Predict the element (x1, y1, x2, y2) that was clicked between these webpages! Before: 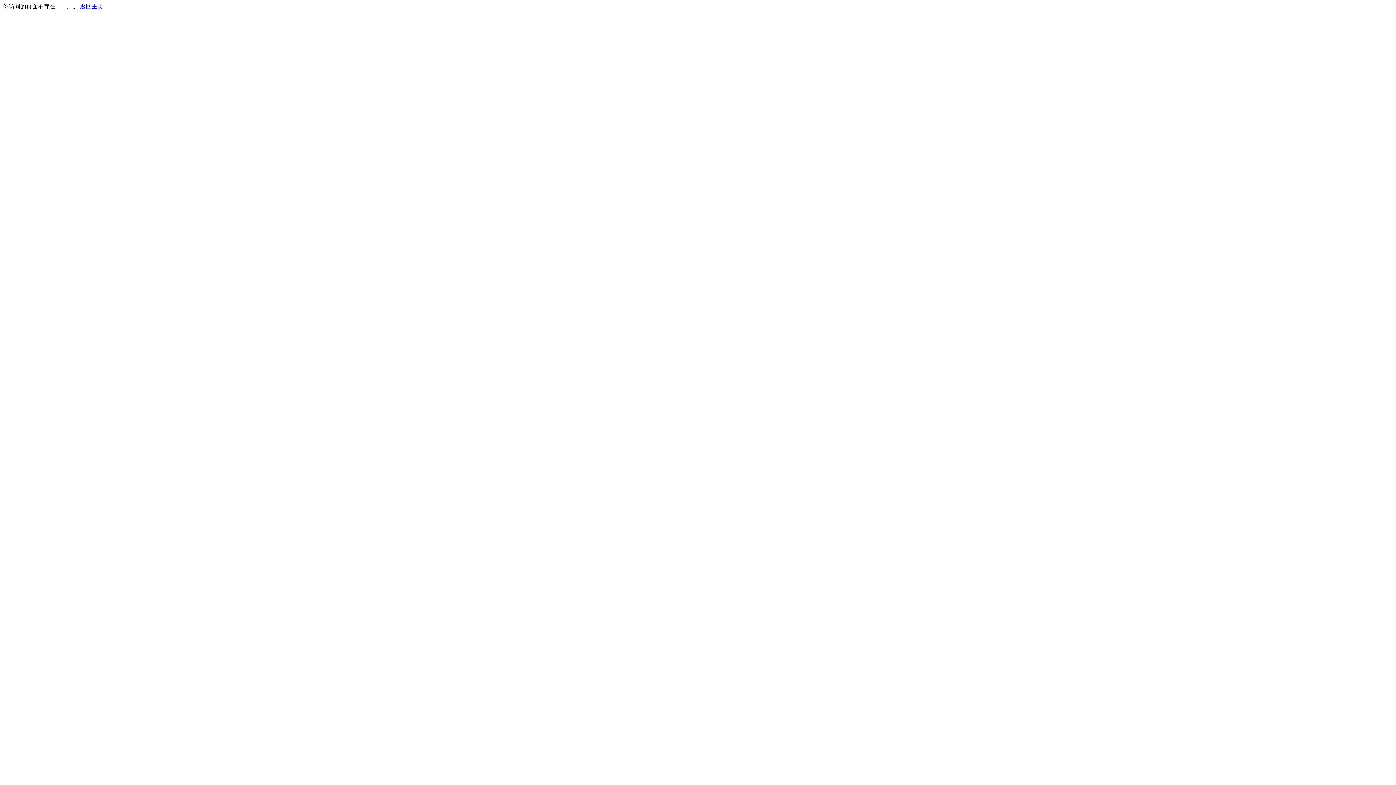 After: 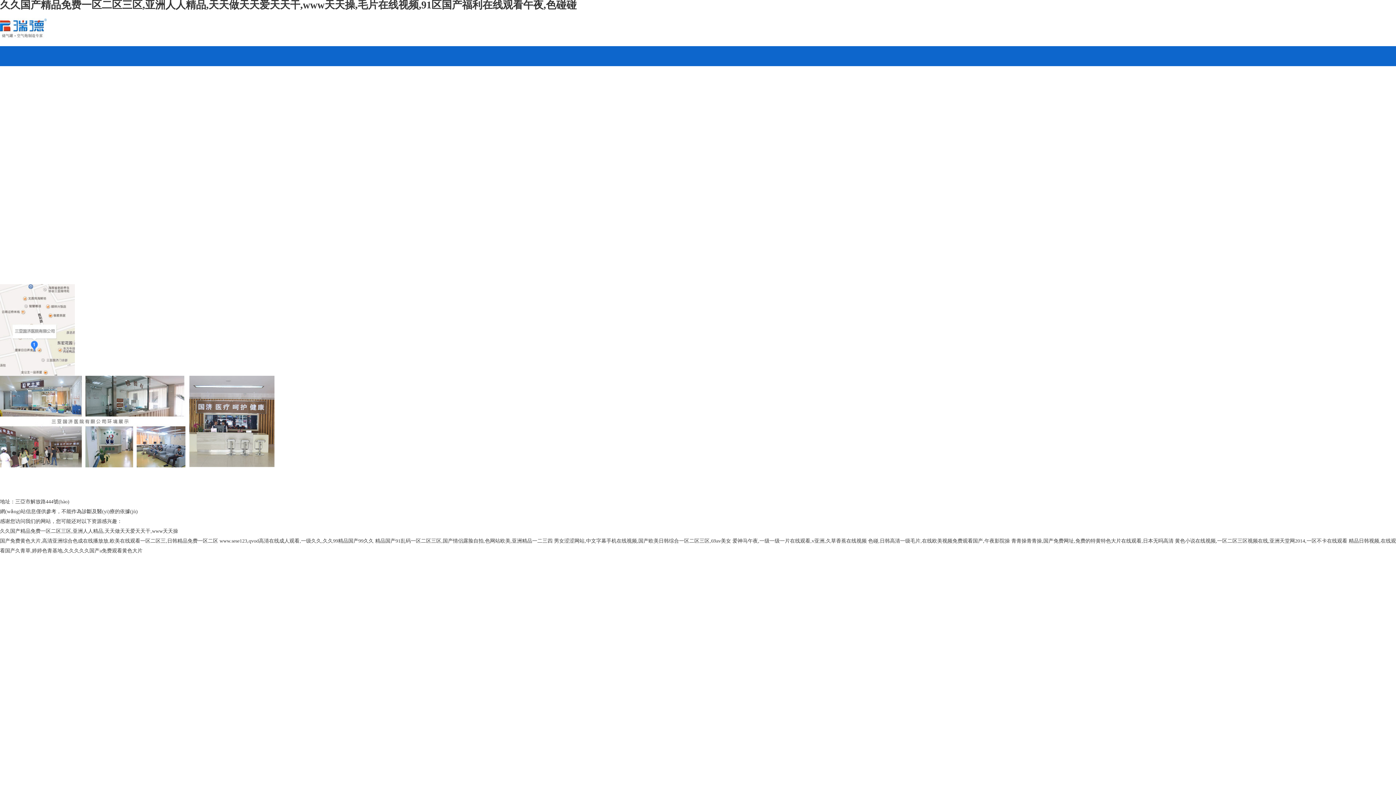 Action: bbox: (80, 3, 103, 9) label: 返回主页